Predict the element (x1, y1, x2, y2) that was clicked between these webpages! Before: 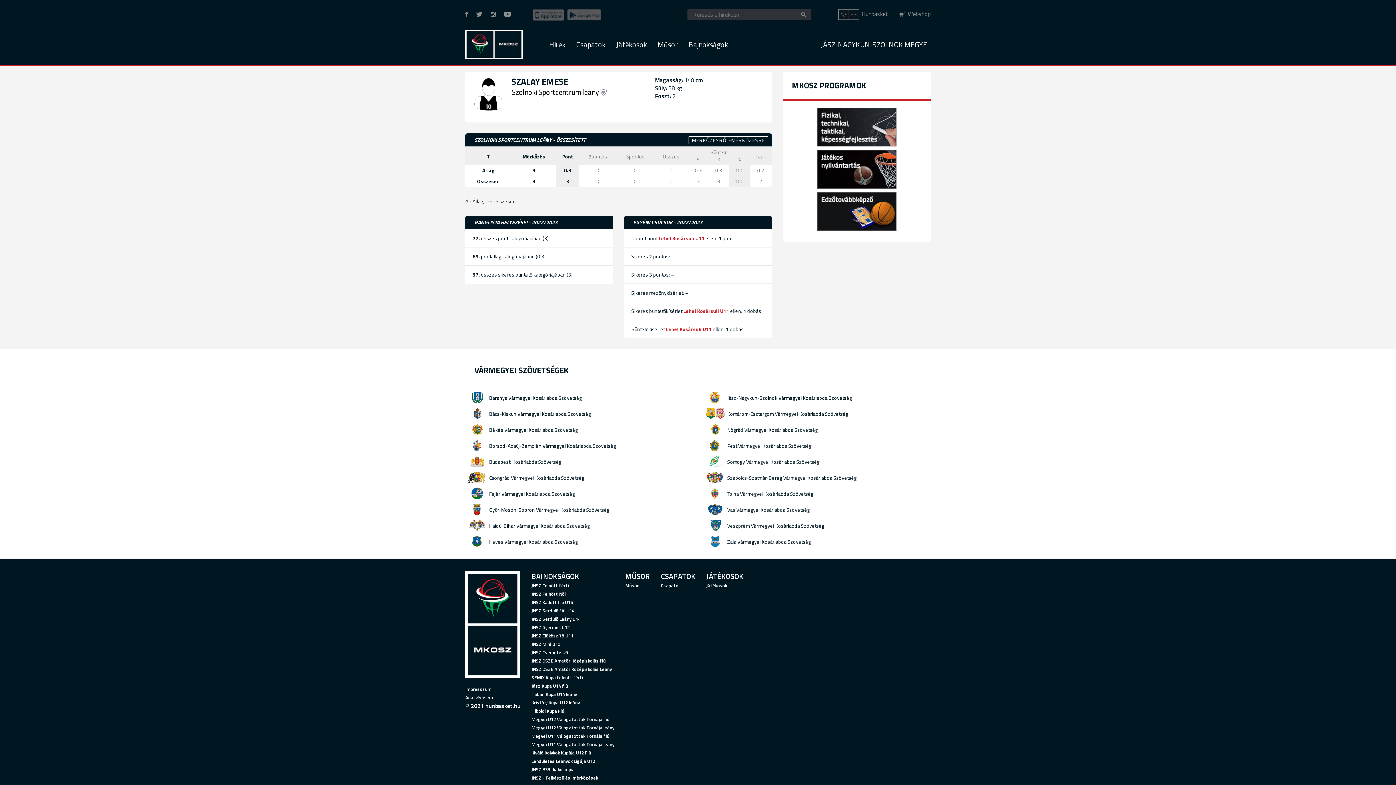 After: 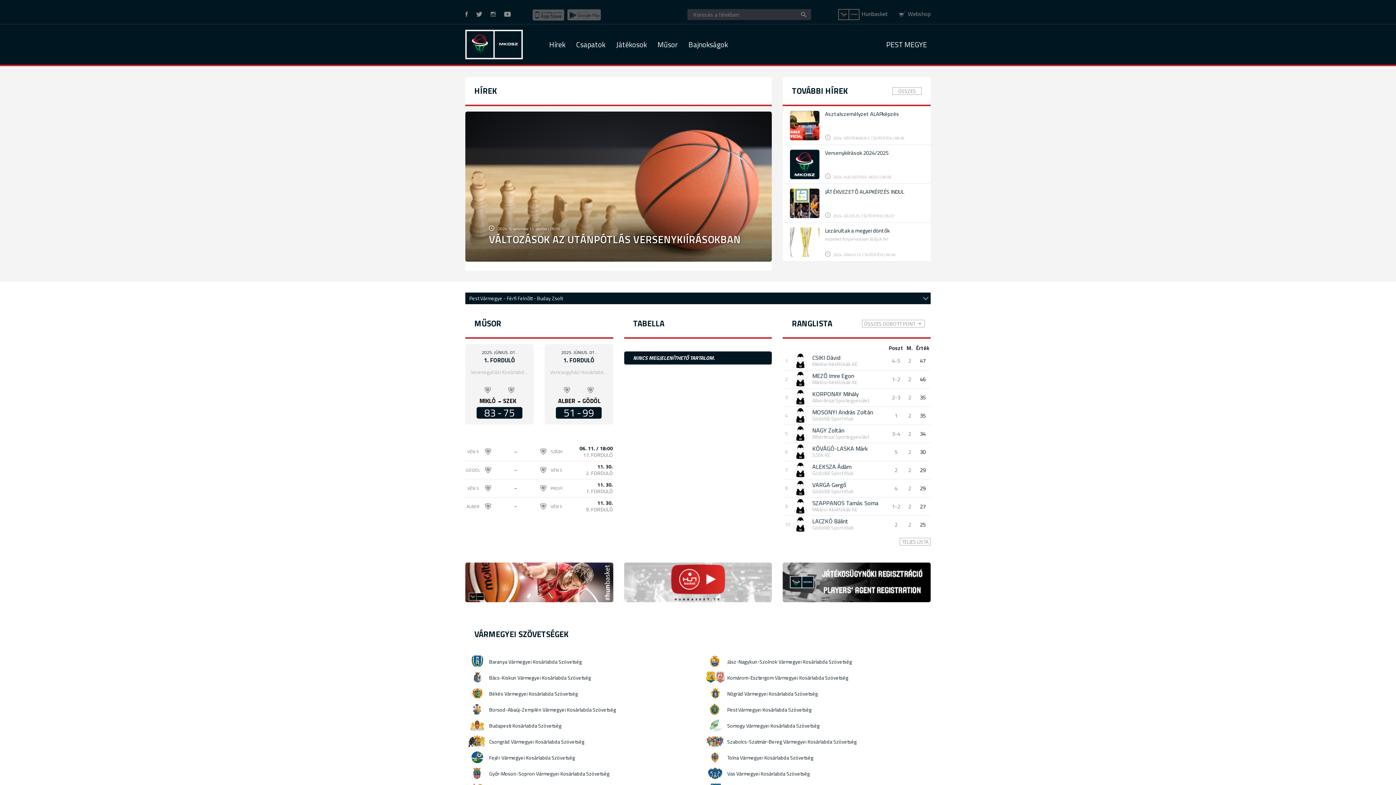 Action: bbox: (703, 439, 930, 452) label: Pest Vármegyei Kosárlabda Szövetség